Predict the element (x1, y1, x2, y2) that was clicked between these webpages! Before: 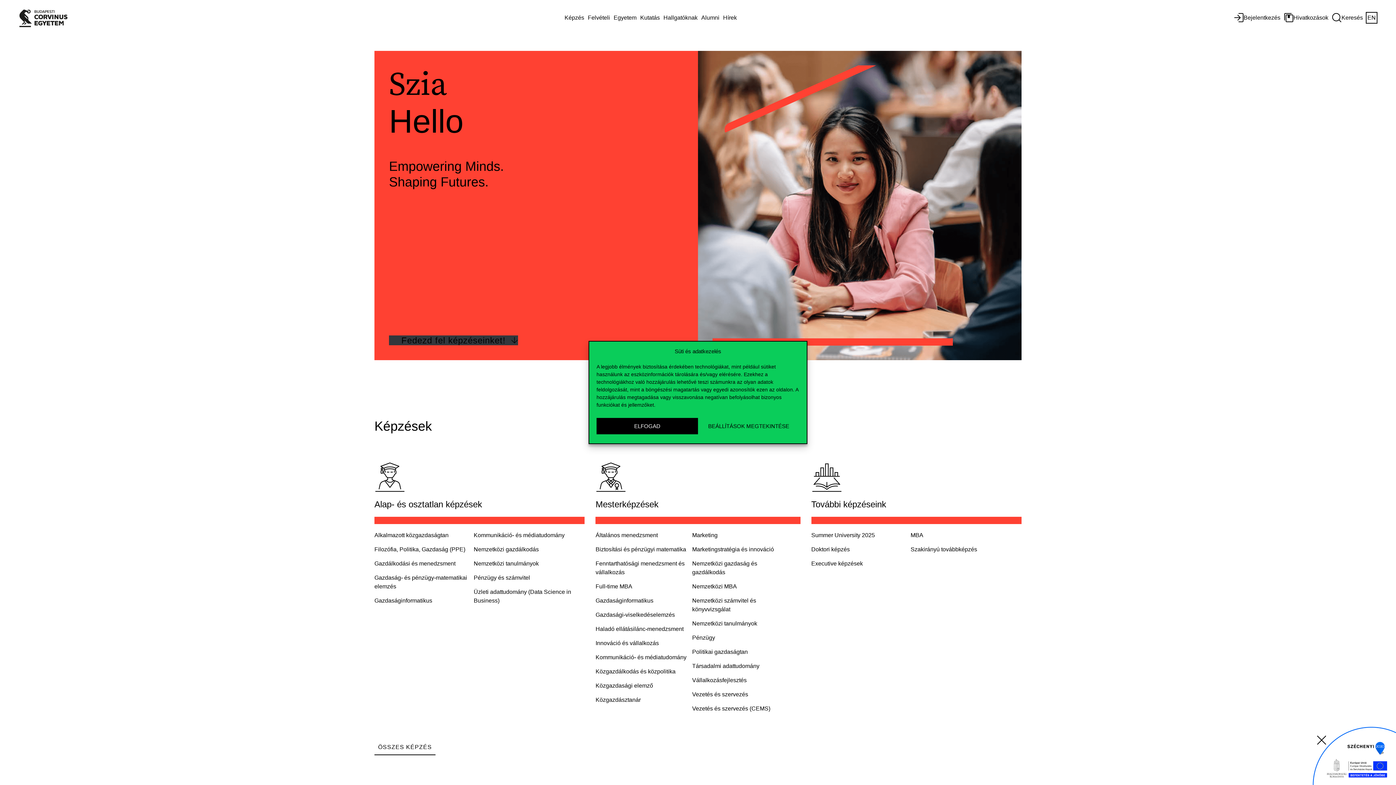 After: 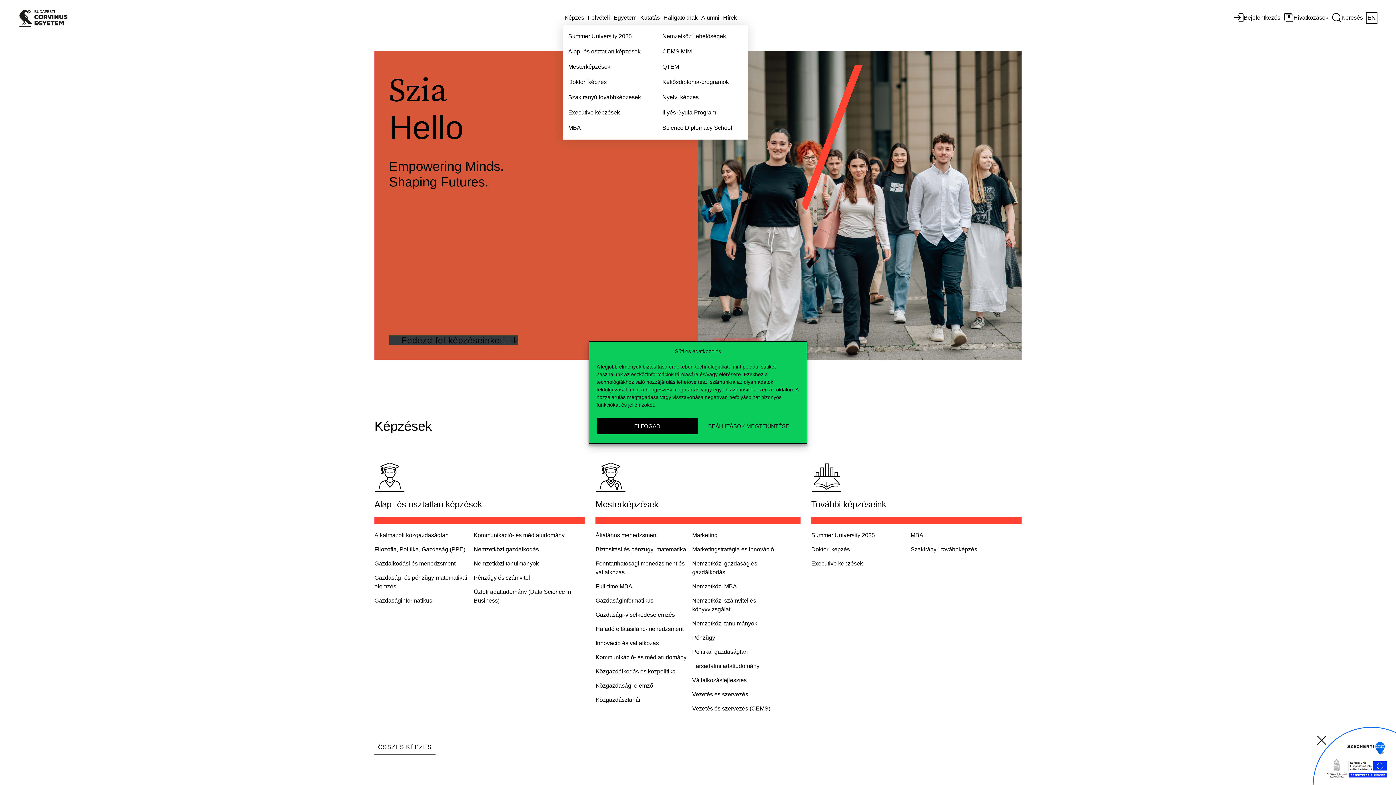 Action: bbox: (562, 11, 586, 24) label: Képzés